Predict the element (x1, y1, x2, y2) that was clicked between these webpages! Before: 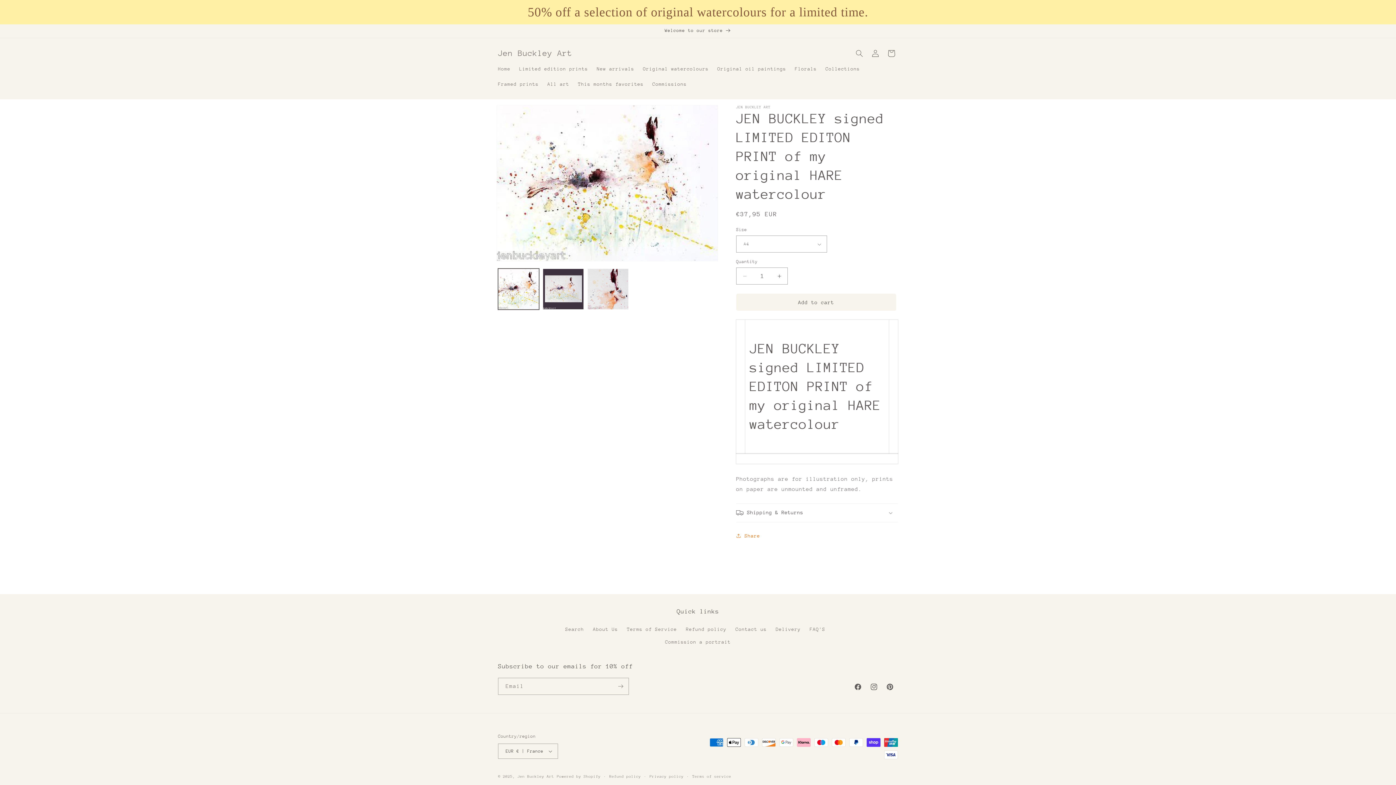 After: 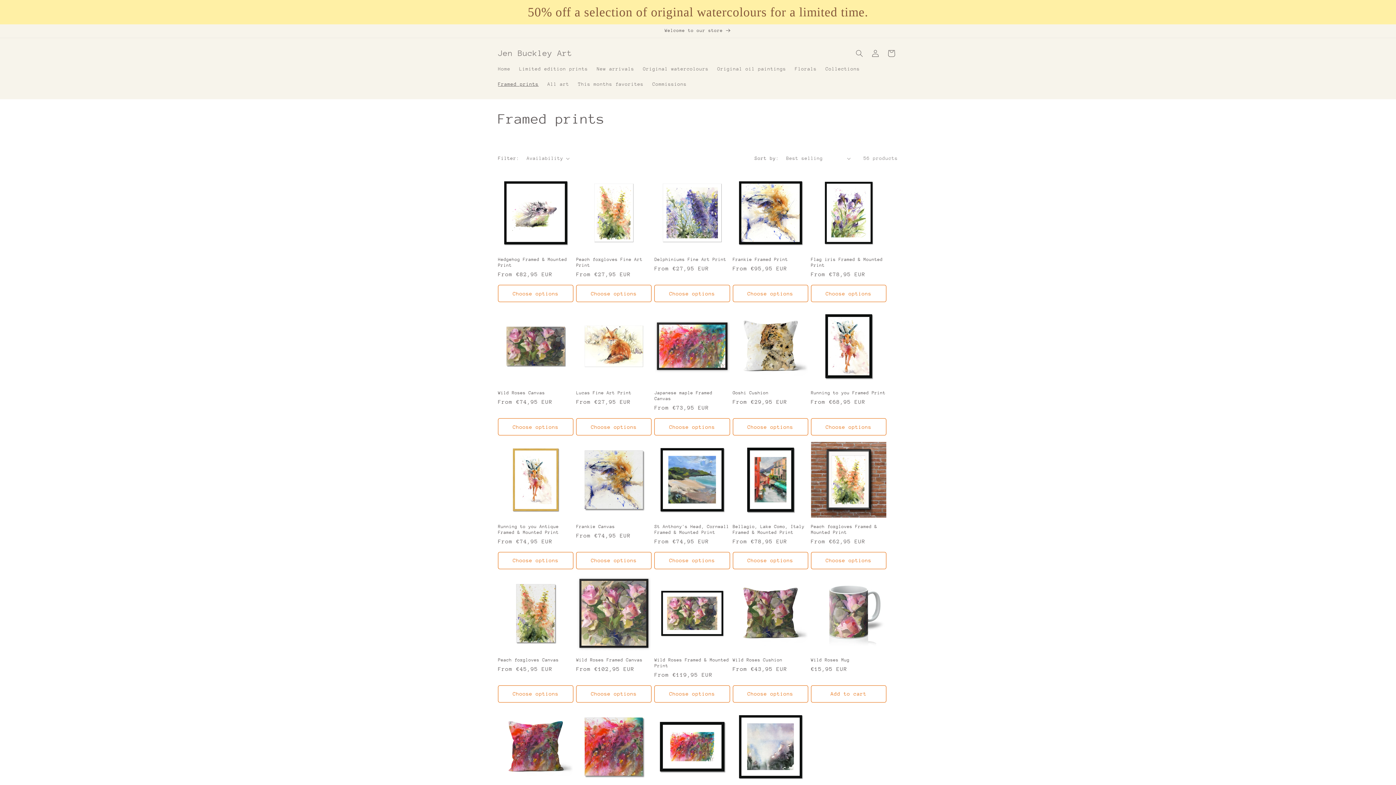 Action: bbox: (493, 76, 543, 92) label: Framed prints